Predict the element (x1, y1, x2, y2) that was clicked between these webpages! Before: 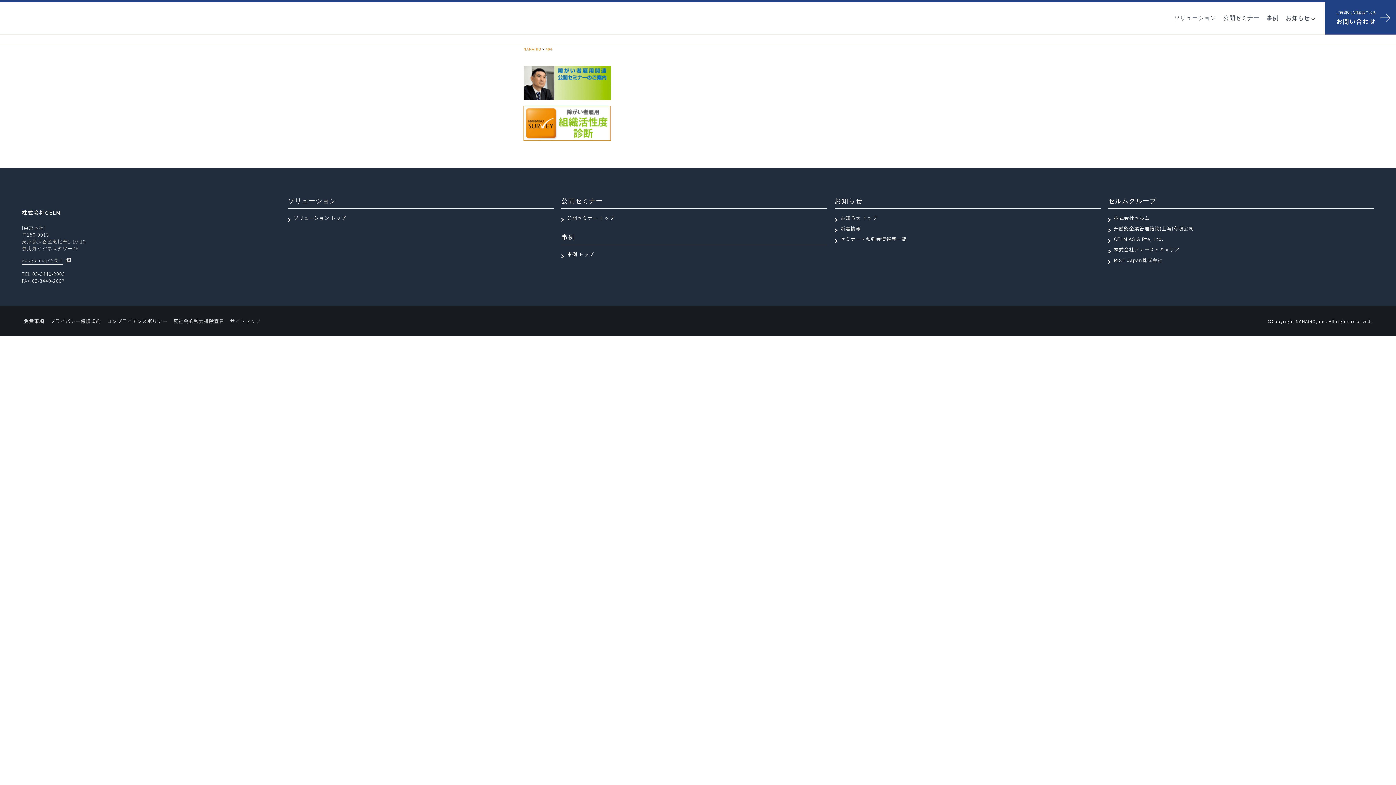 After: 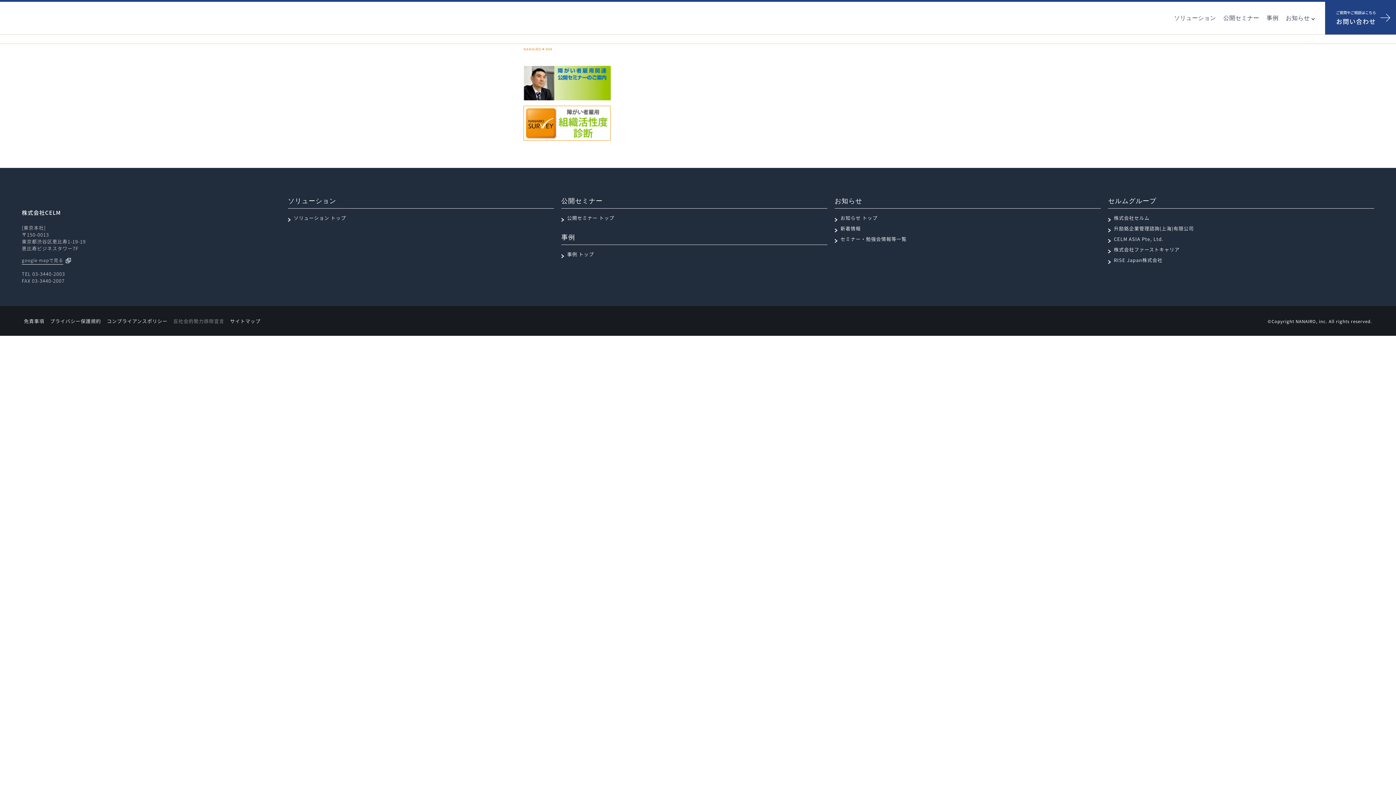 Action: bbox: (173, 317, 224, 324) label: 反社会的勢力排除宣言